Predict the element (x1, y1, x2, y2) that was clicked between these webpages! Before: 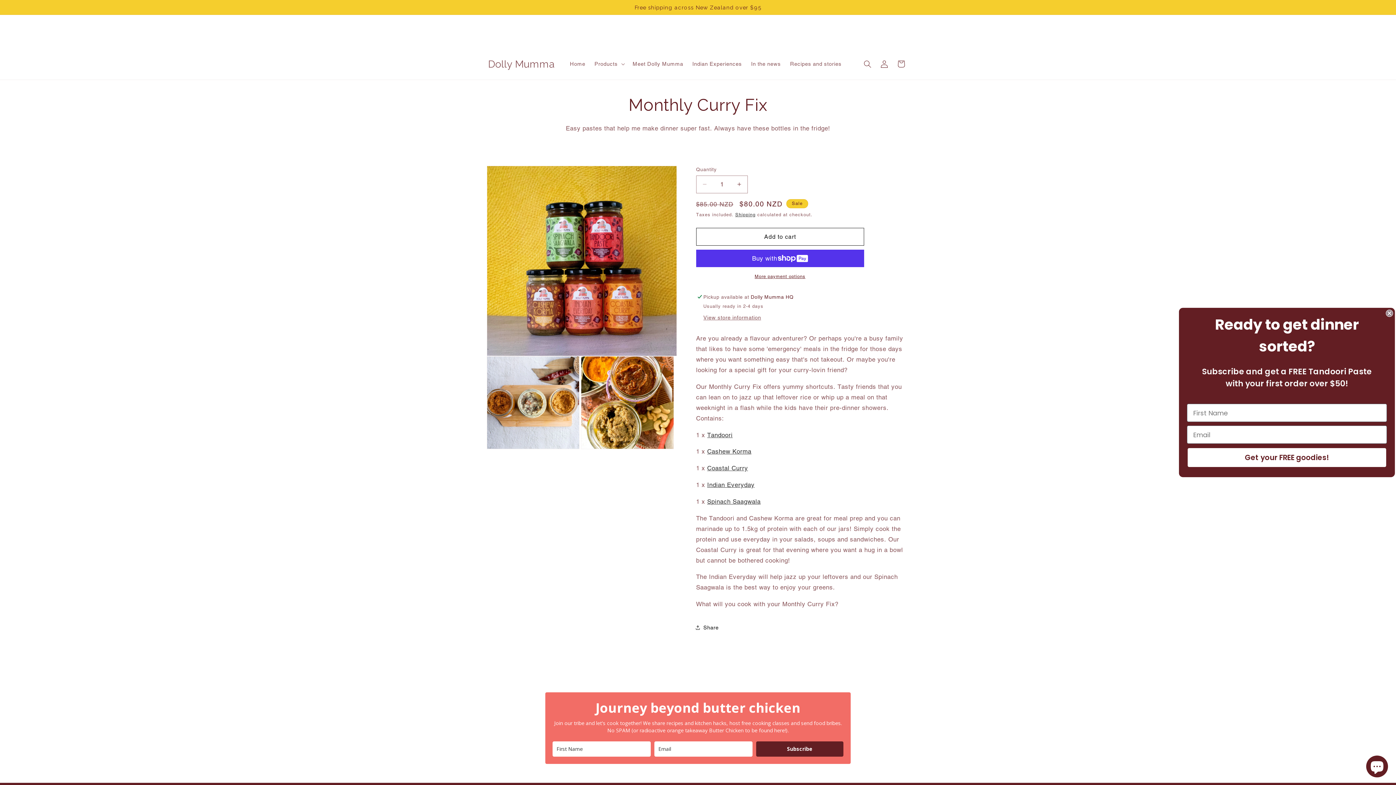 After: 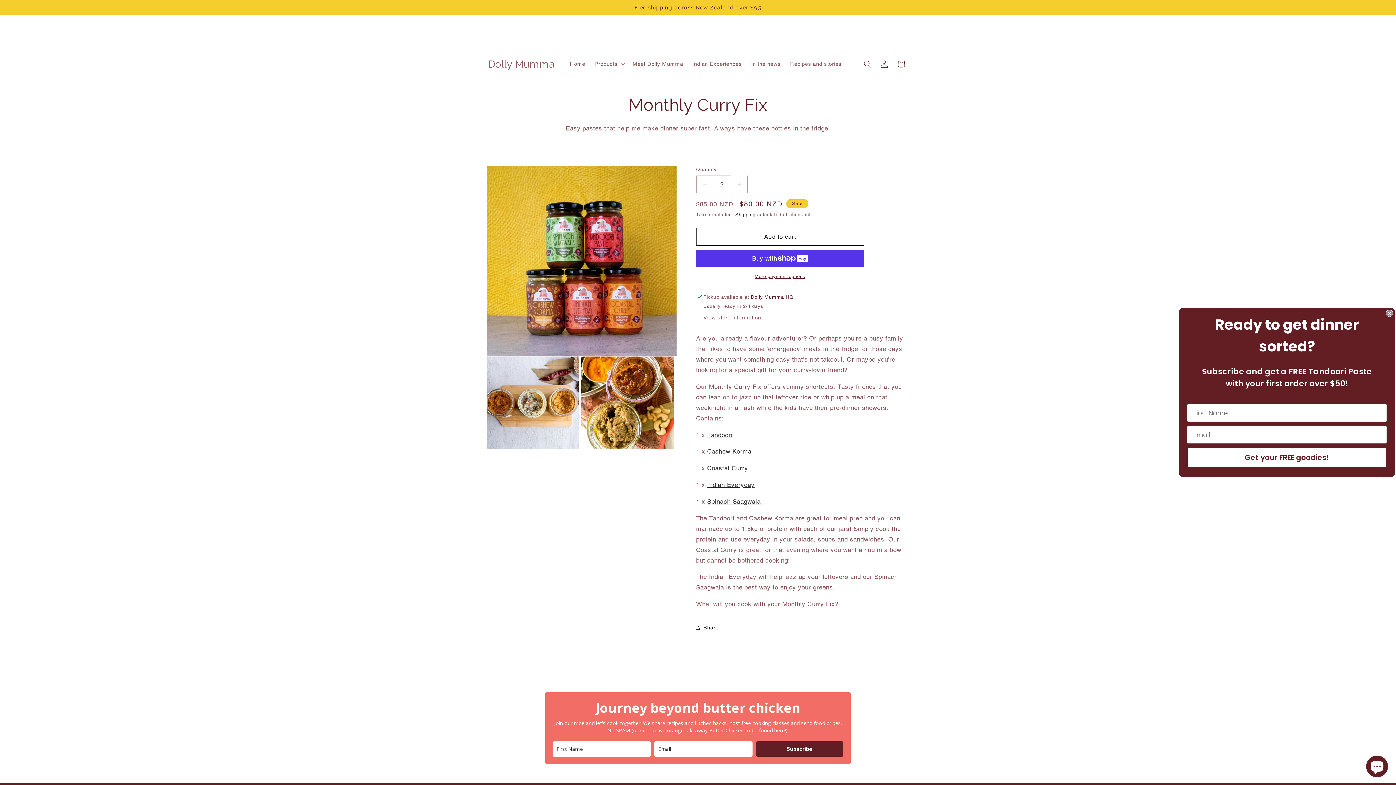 Action: bbox: (731, 175, 747, 193) label: Increase quantity for Monthly Curry Fix